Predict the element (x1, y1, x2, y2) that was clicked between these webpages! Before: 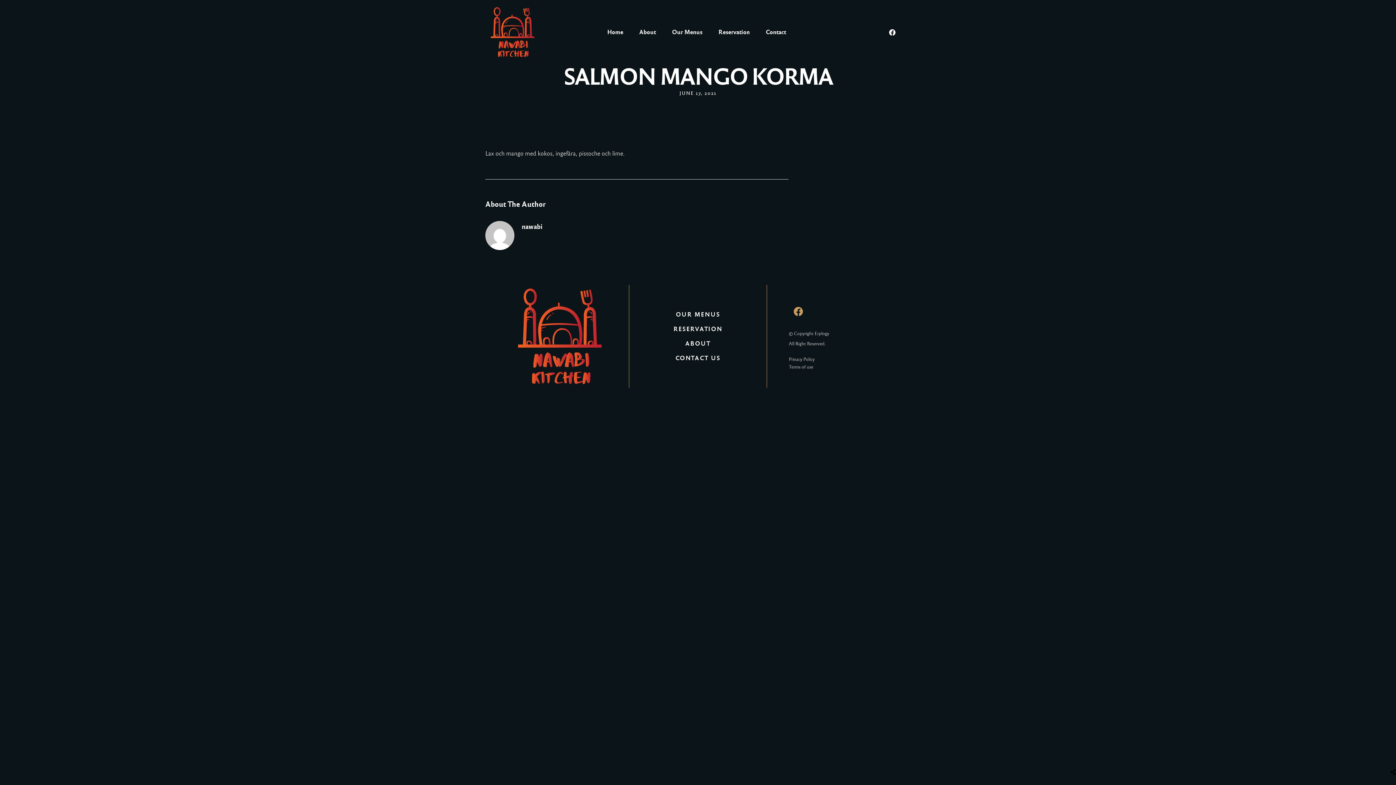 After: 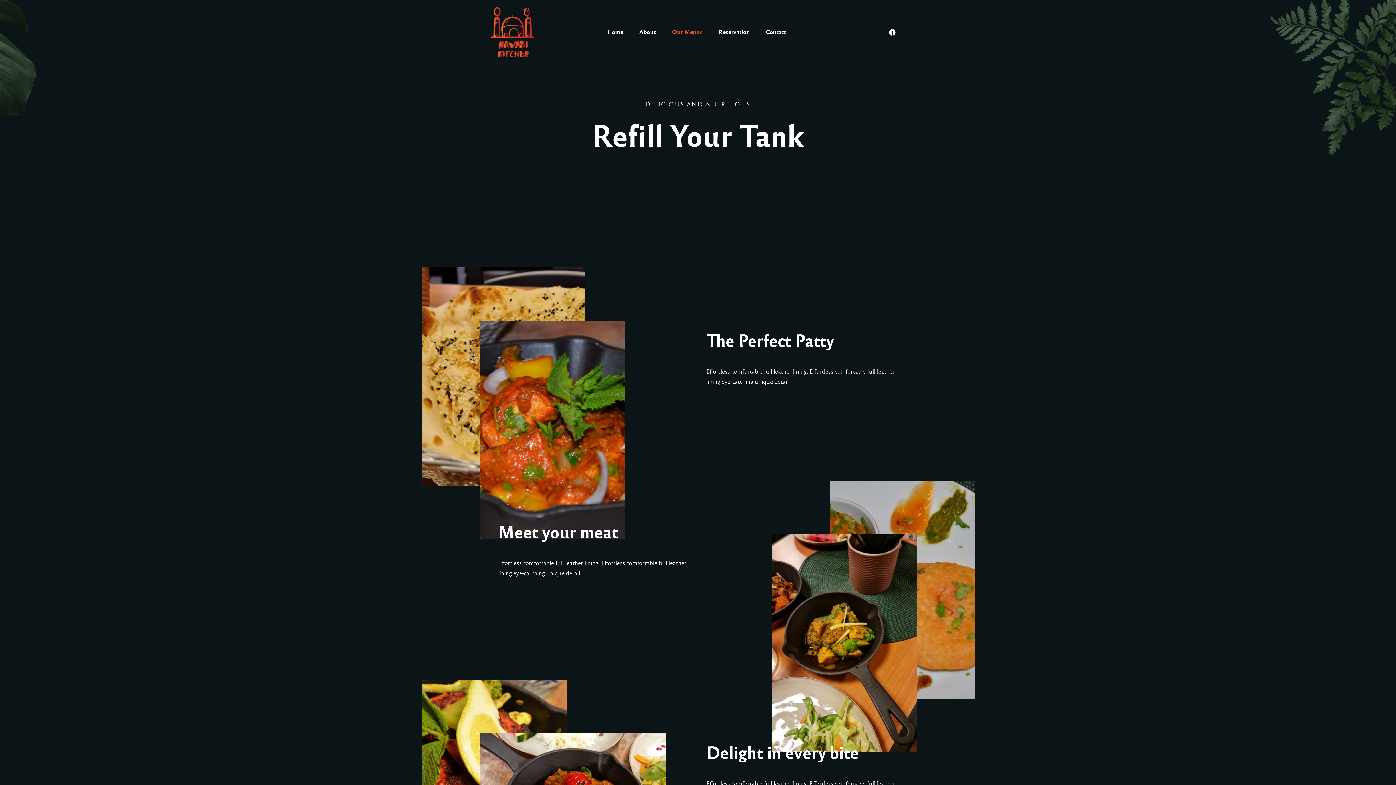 Action: bbox: (629, 309, 766, 319) label: OUR MENUS